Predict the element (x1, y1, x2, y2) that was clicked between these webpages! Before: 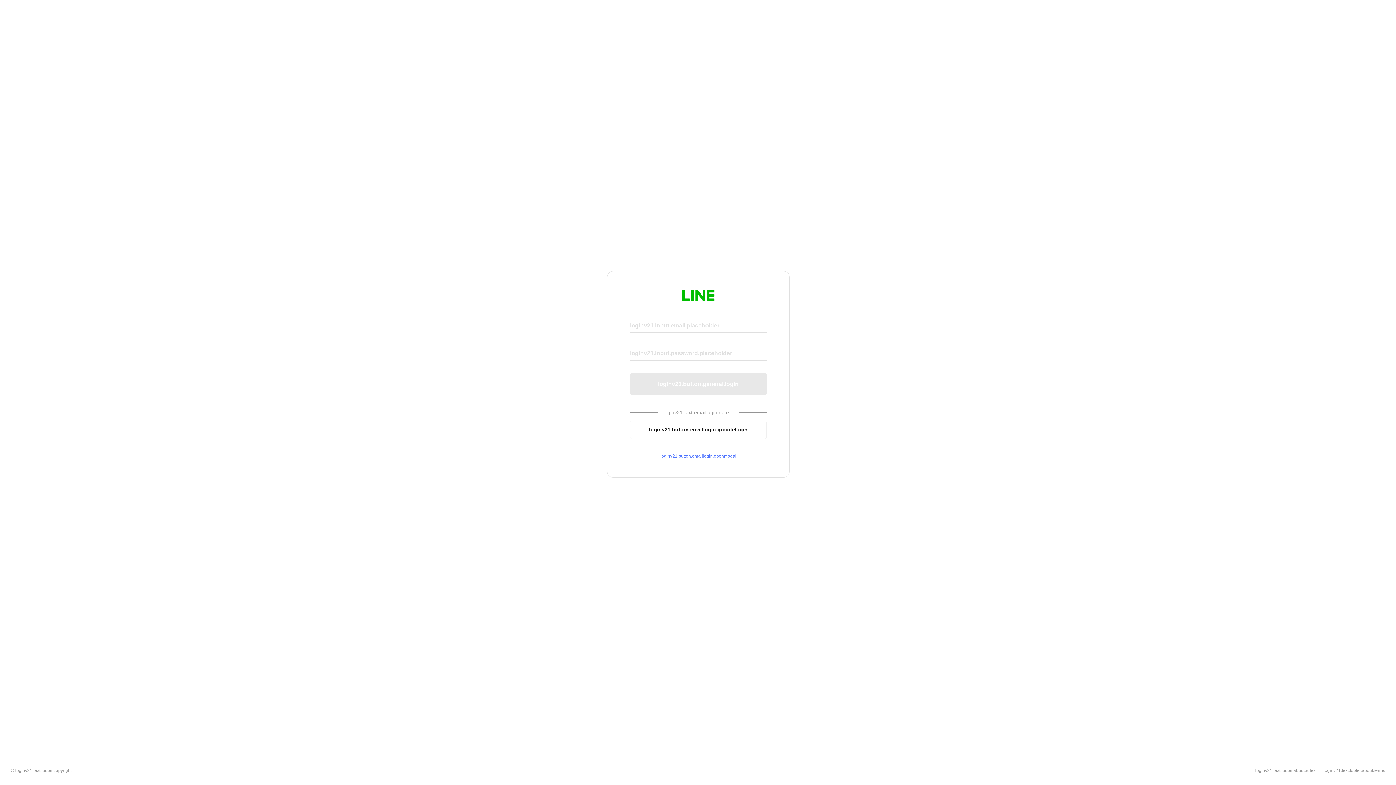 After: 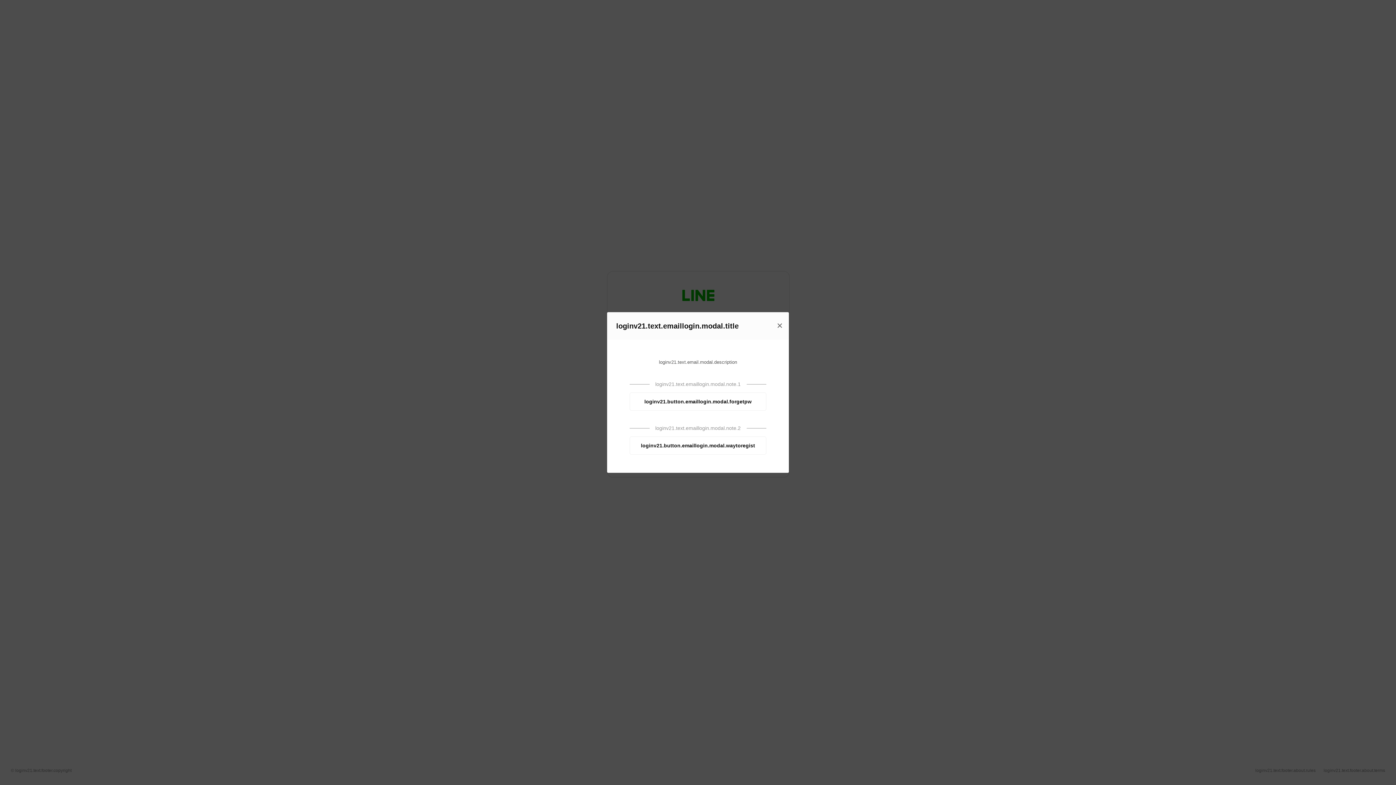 Action: bbox: (630, 453, 766, 459) label: loginv21.button.emaillogin.openmodal